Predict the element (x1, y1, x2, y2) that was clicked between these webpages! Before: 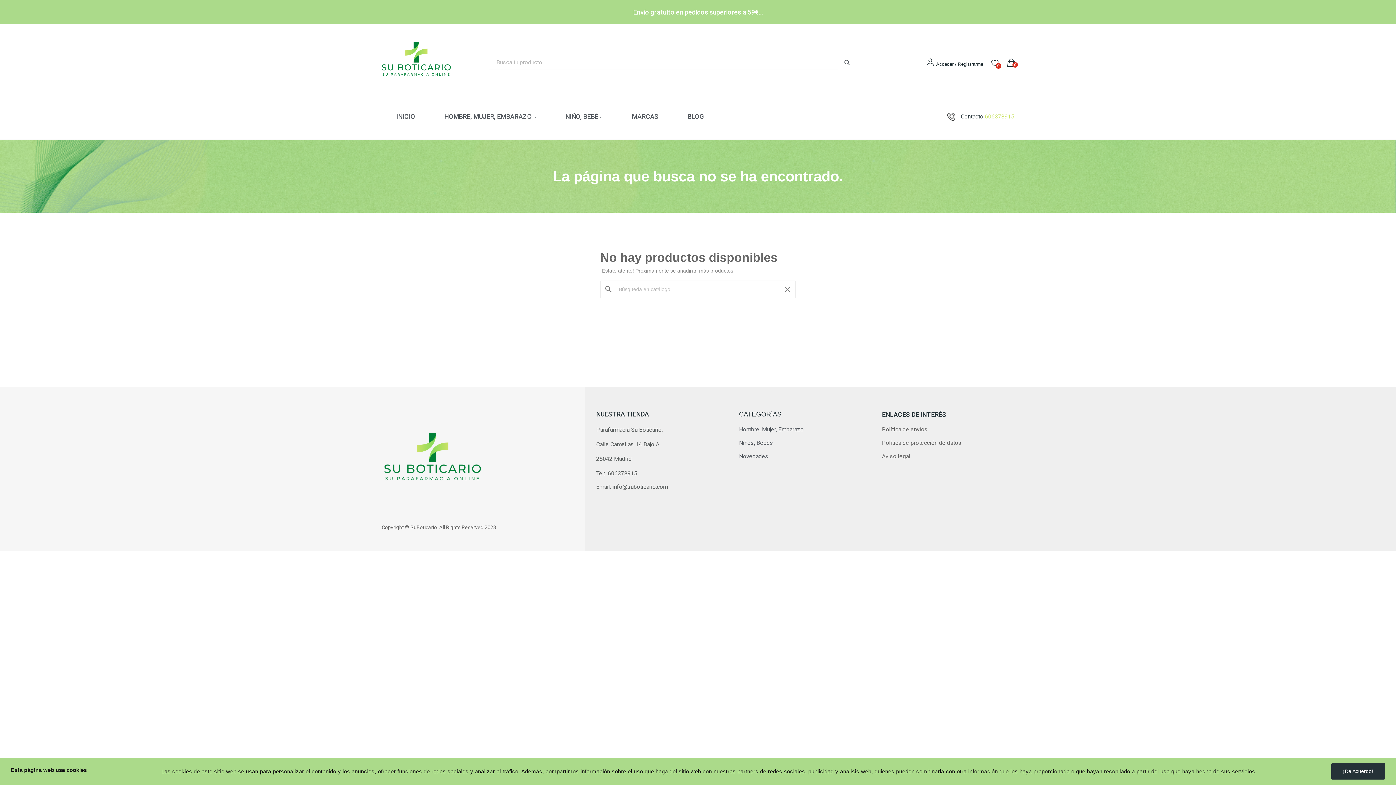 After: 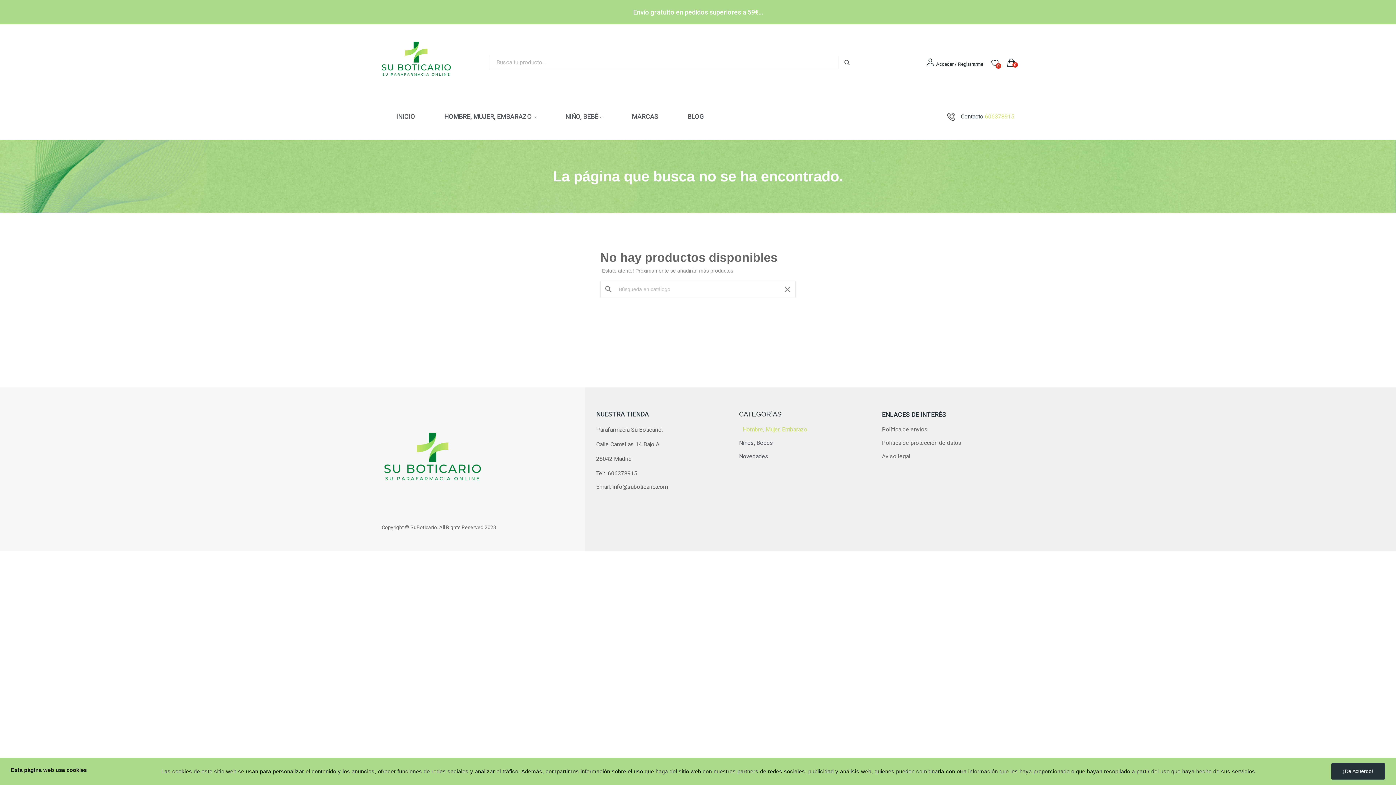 Action: label: Hombre, Mujer, Embarazo bbox: (739, 425, 871, 434)